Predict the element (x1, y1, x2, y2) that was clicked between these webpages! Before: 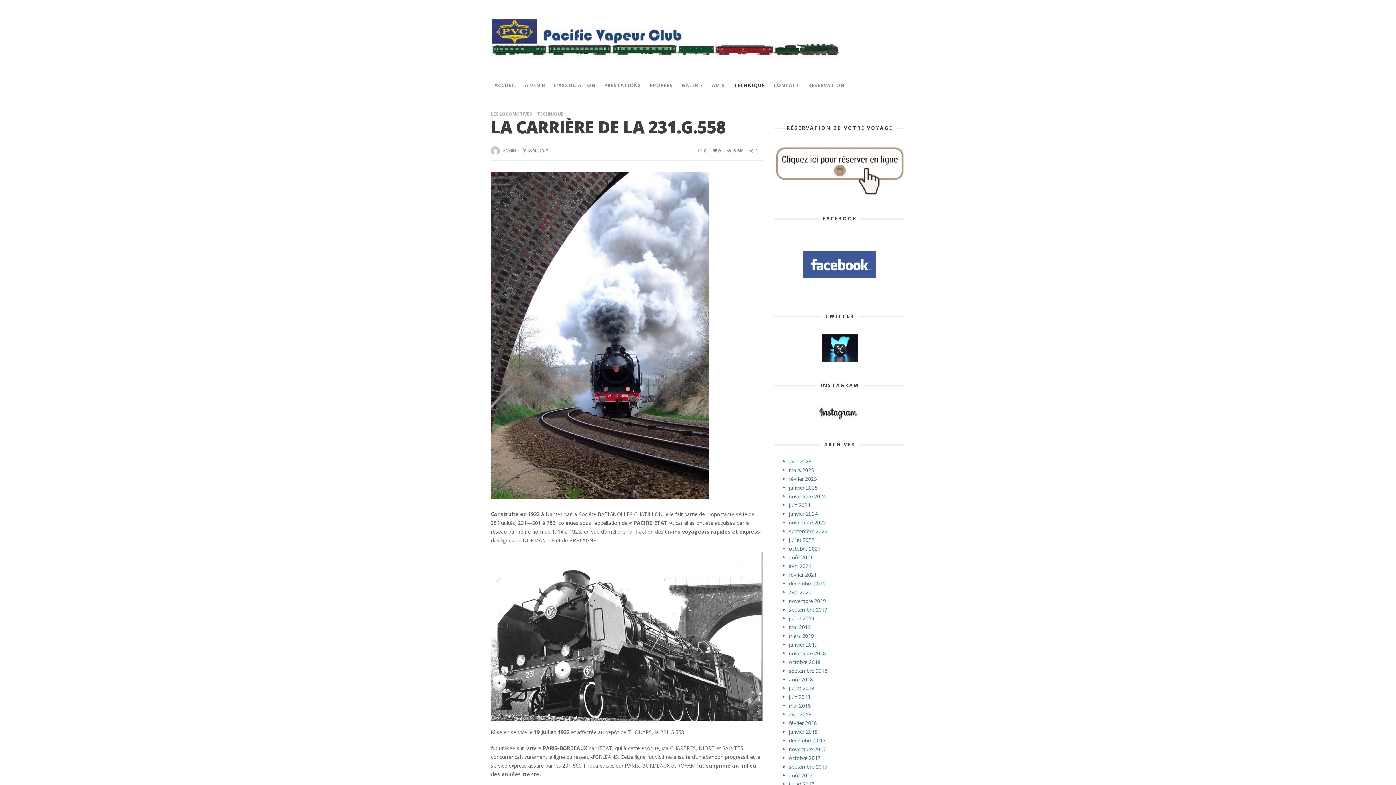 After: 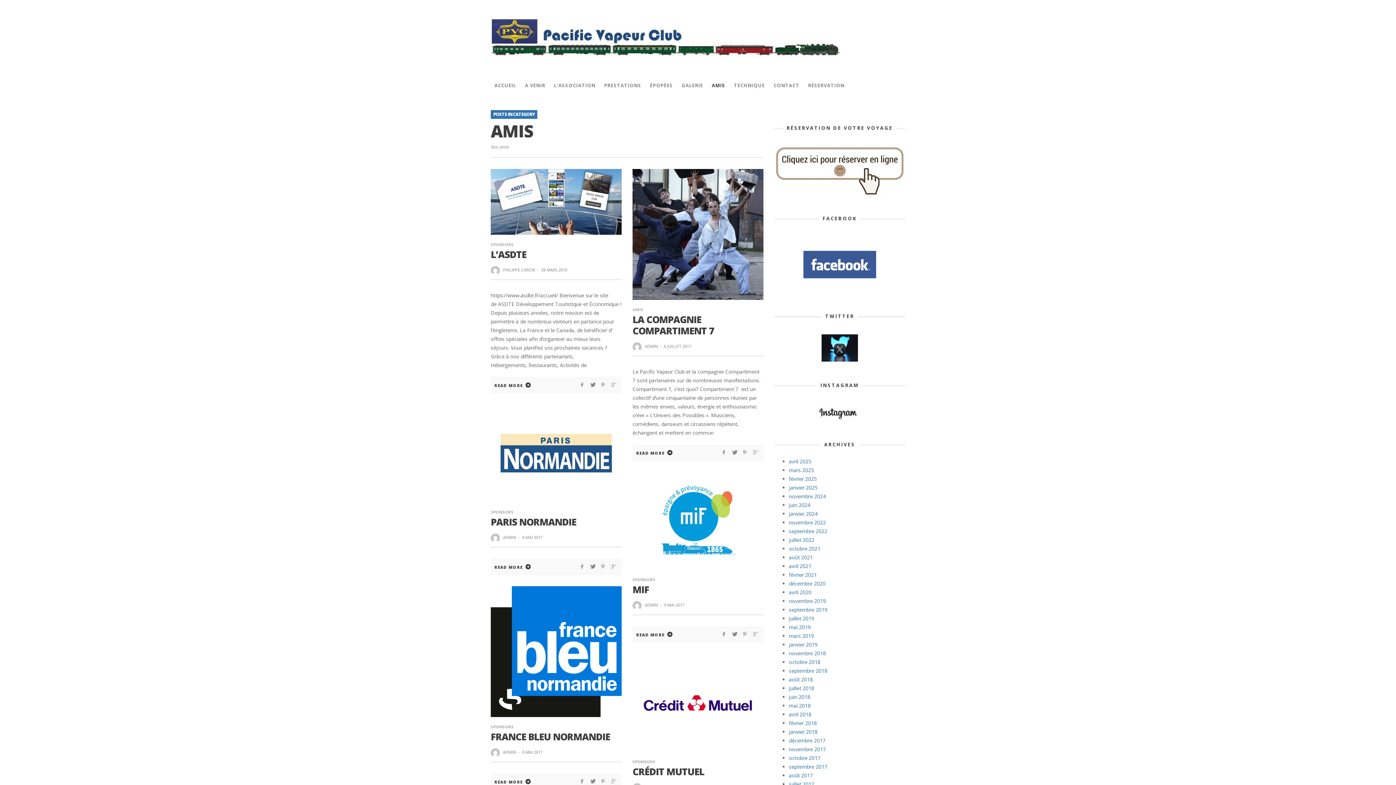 Action: bbox: (708, 75, 729, 95) label: AMIS